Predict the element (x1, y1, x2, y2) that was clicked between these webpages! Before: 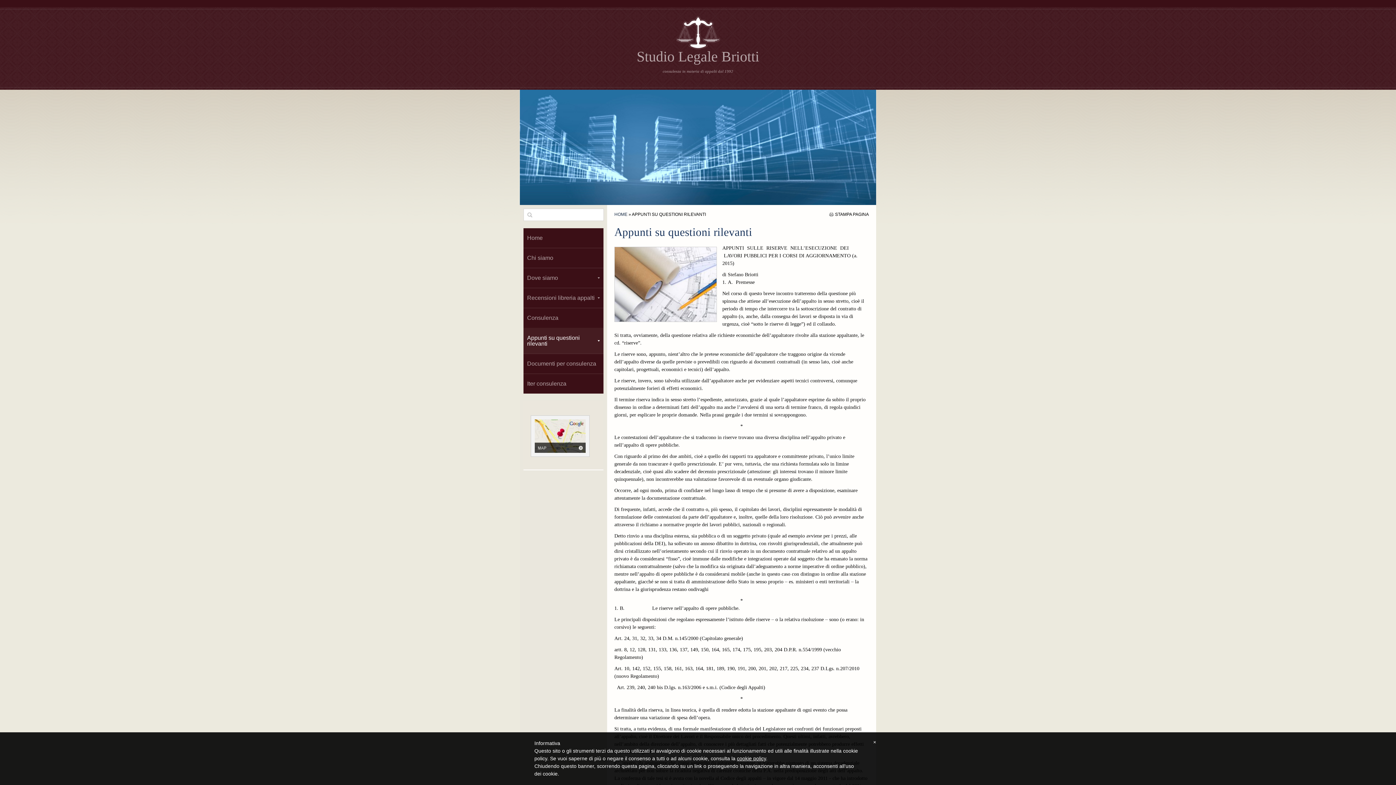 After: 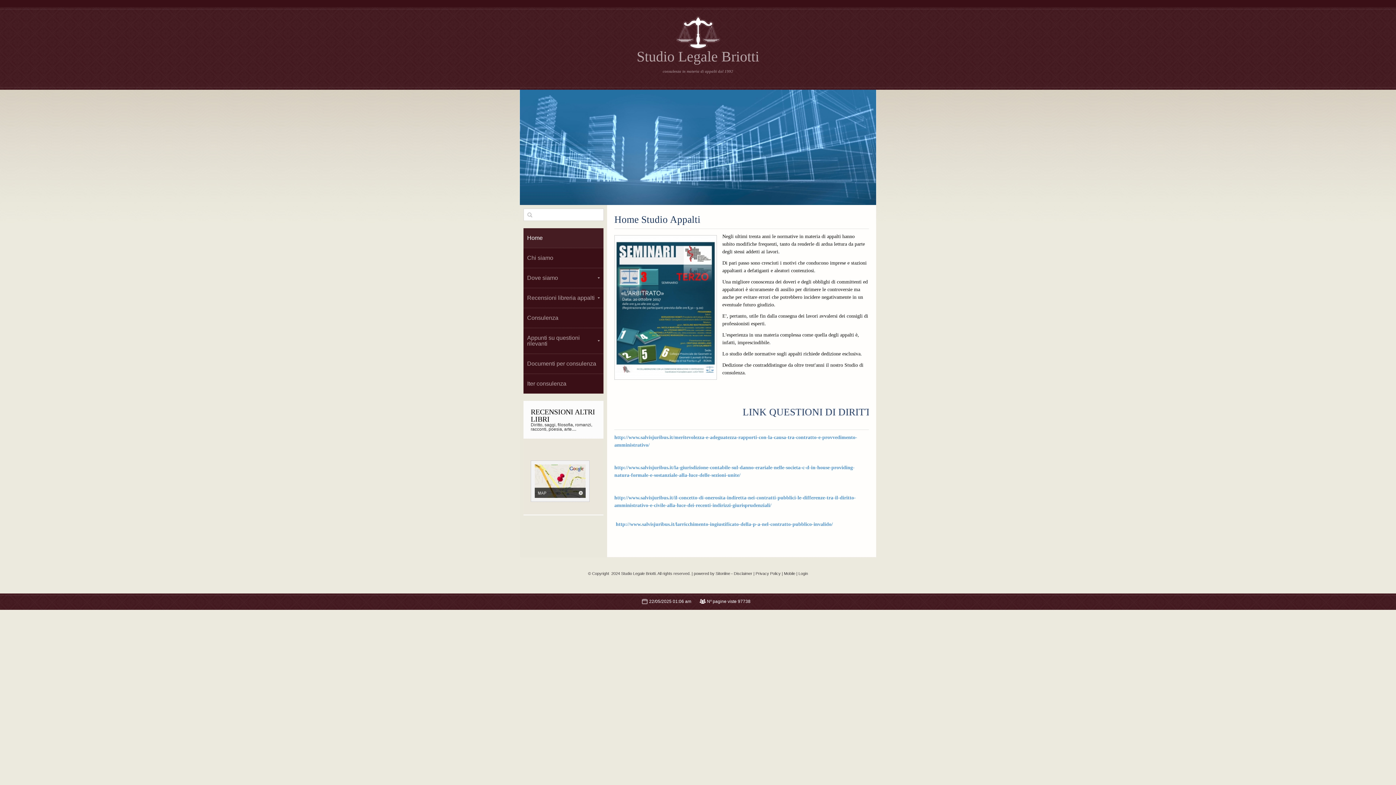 Action: bbox: (676, 16, 720, 49)